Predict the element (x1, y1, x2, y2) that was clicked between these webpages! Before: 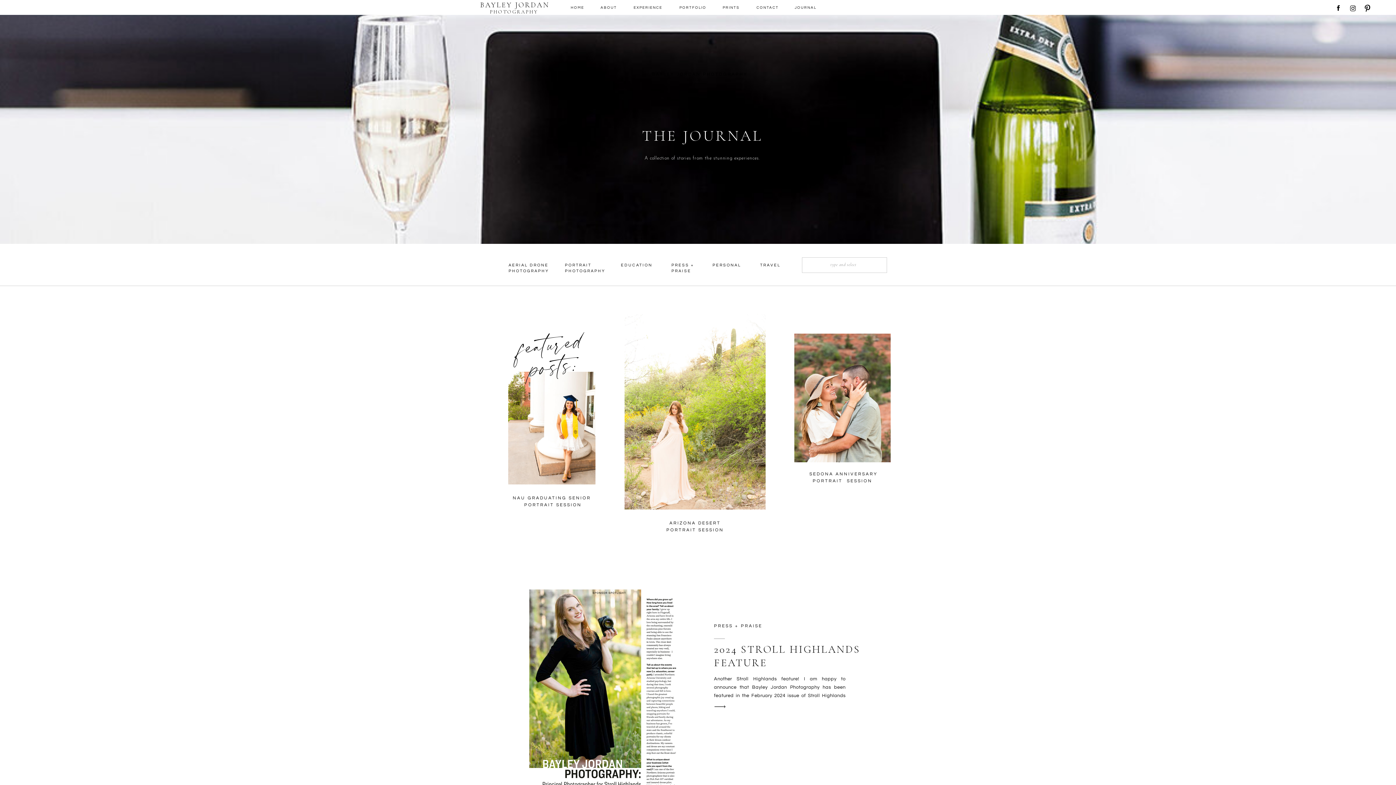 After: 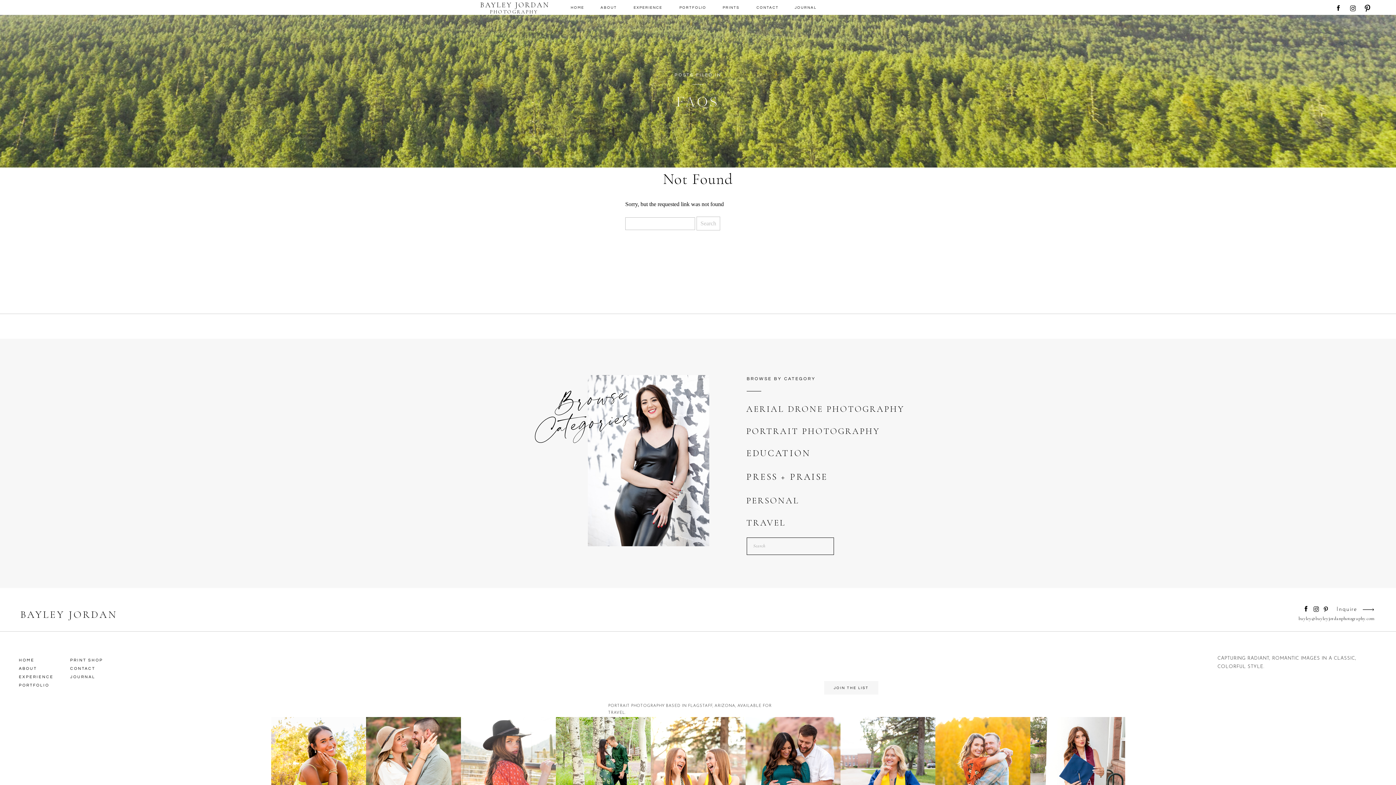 Action: bbox: (621, 262, 653, 270) label: EDUCATION